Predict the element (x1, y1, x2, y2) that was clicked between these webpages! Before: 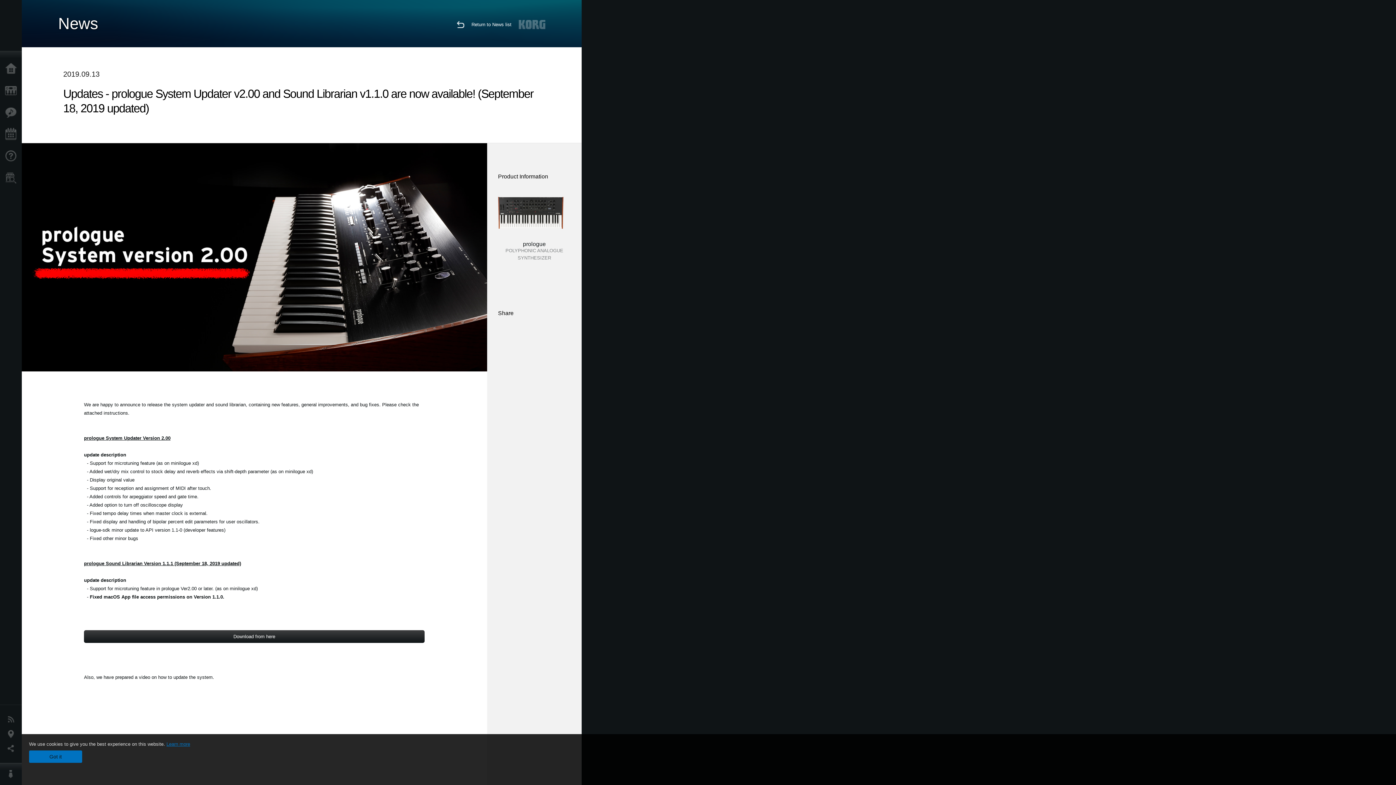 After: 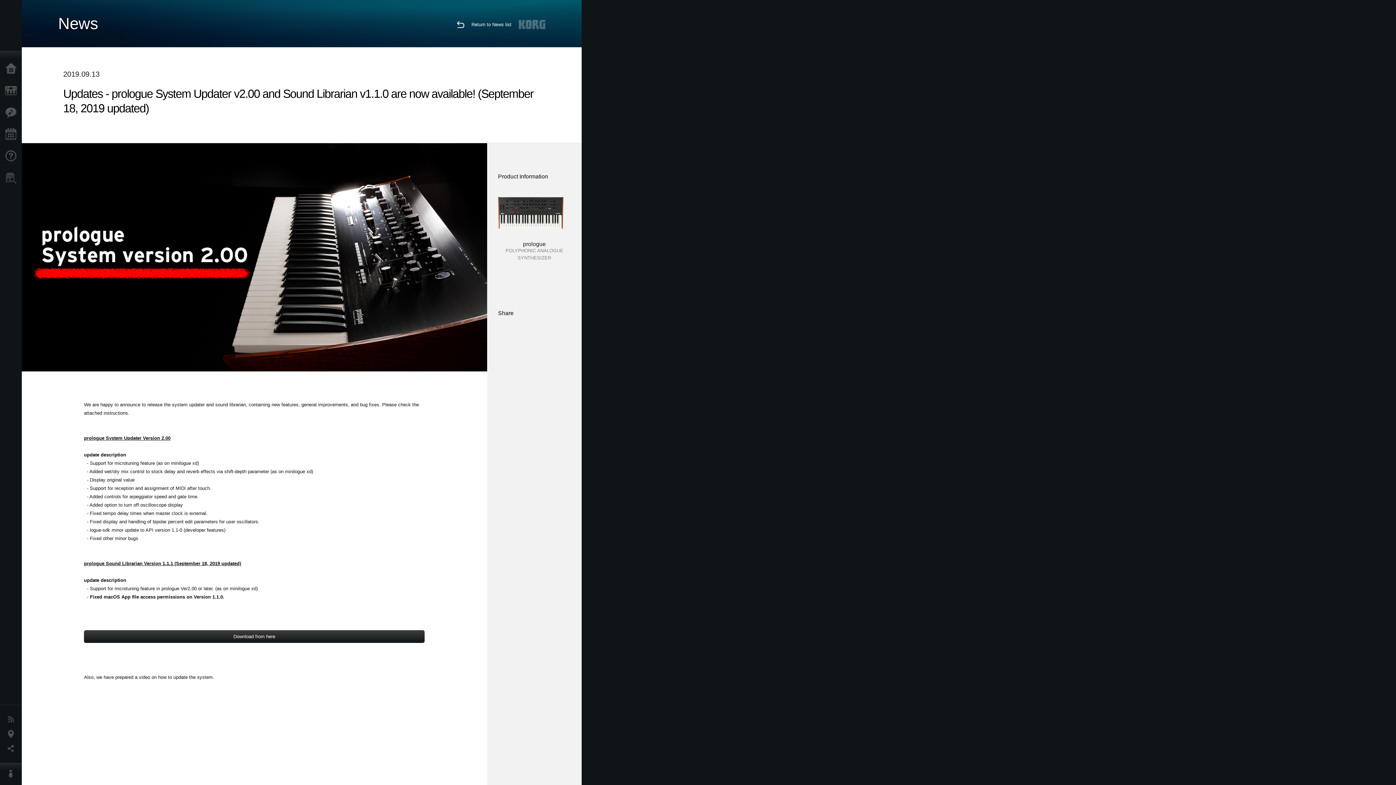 Action: bbox: (29, 750, 82, 763) label: Got it